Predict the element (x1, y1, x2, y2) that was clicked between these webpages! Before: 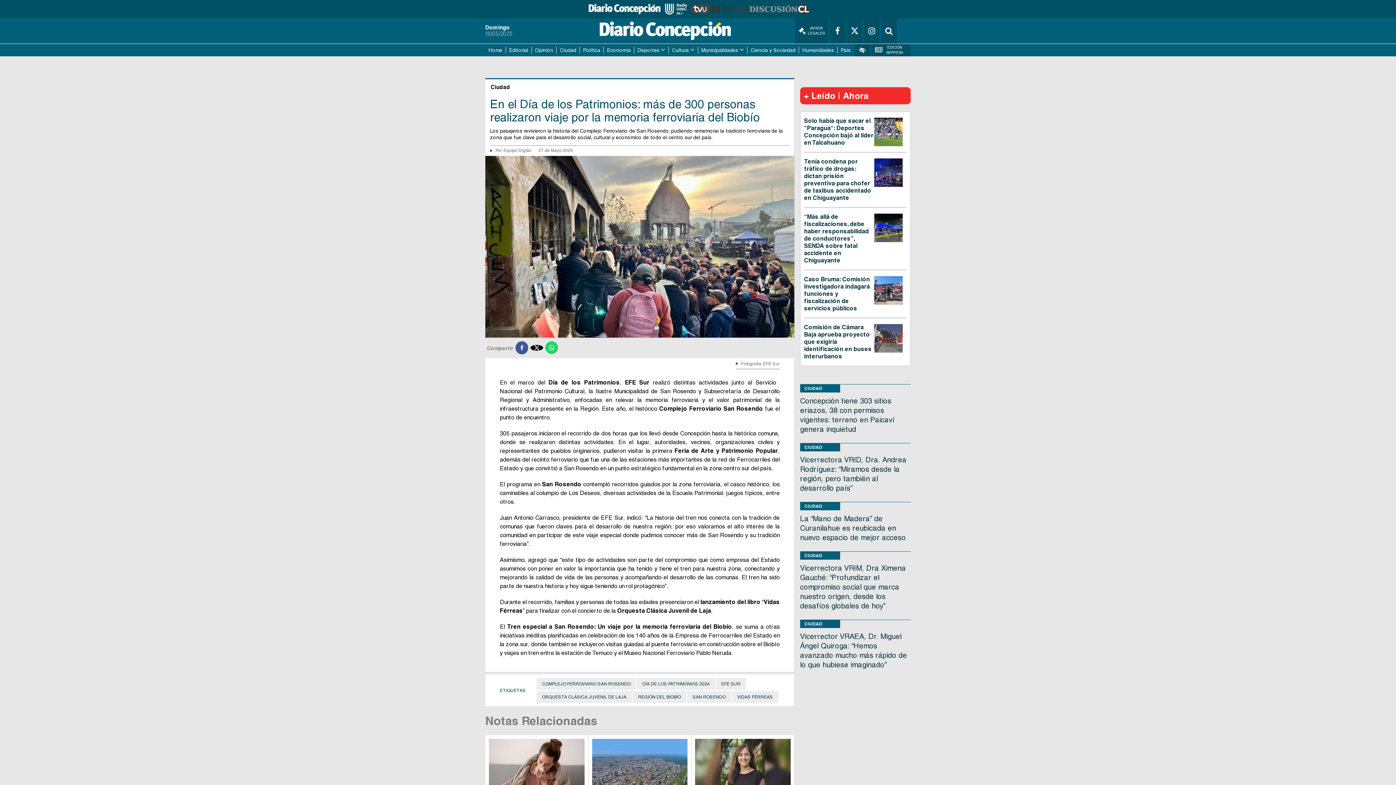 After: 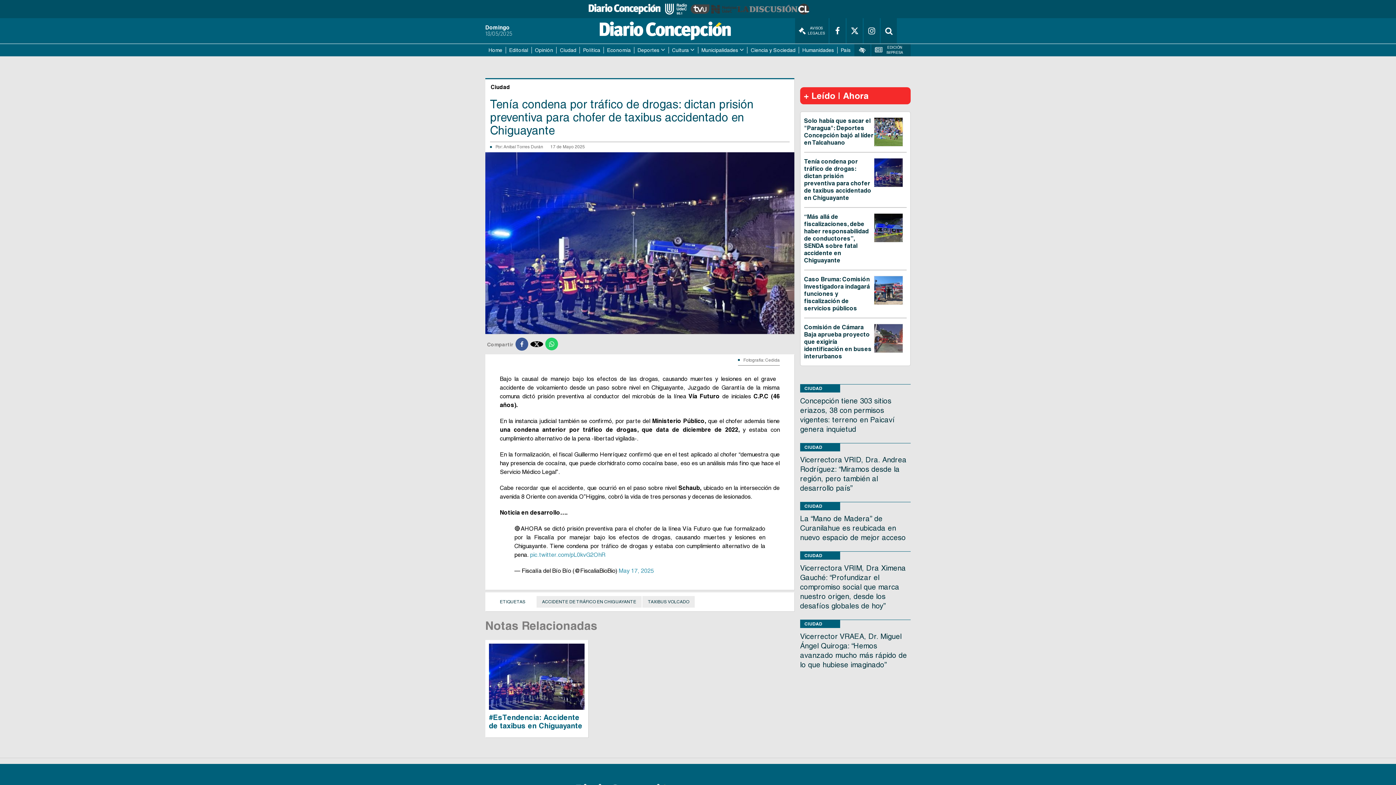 Action: bbox: (874, 158, 902, 186)